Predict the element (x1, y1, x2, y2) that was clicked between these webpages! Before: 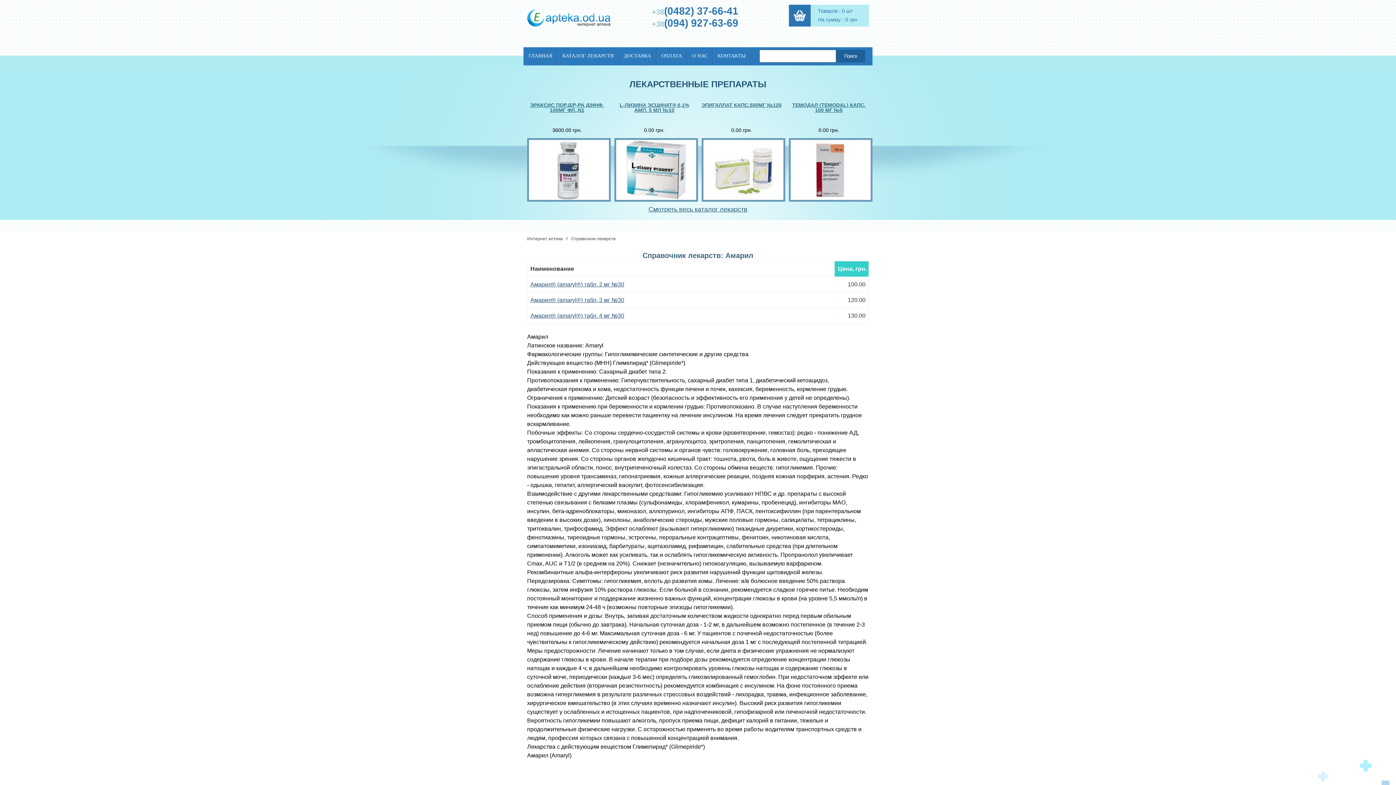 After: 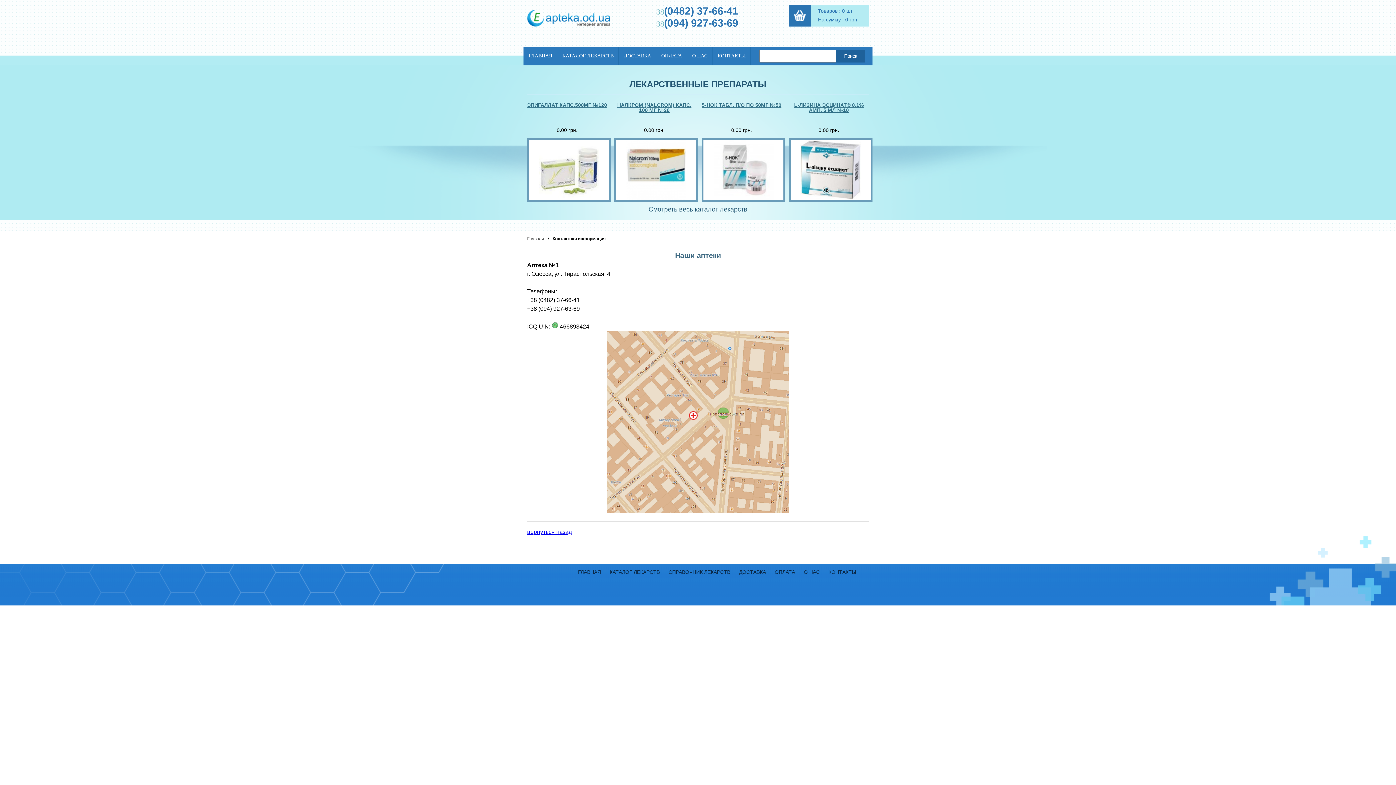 Action: label: КОНТАКТЫ bbox: (717, 53, 745, 58)